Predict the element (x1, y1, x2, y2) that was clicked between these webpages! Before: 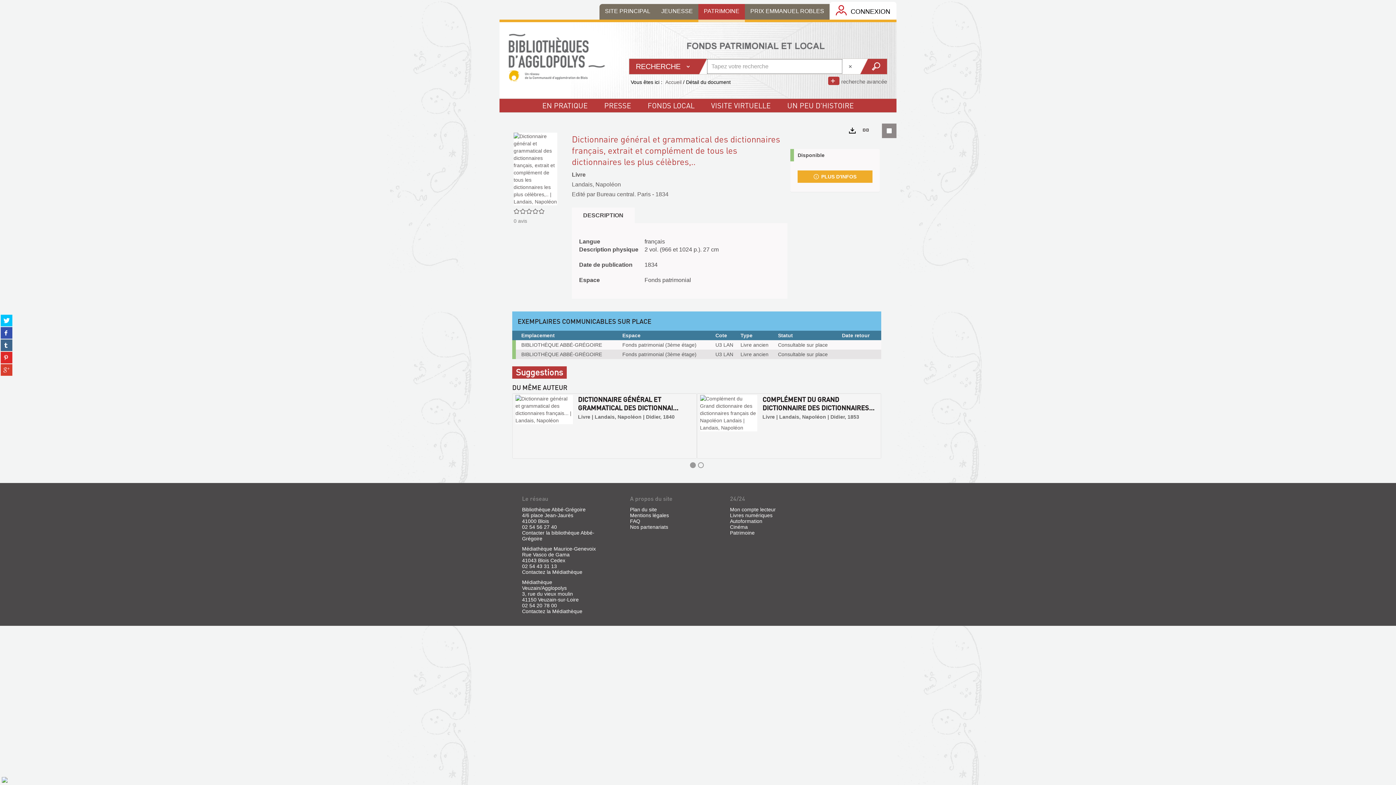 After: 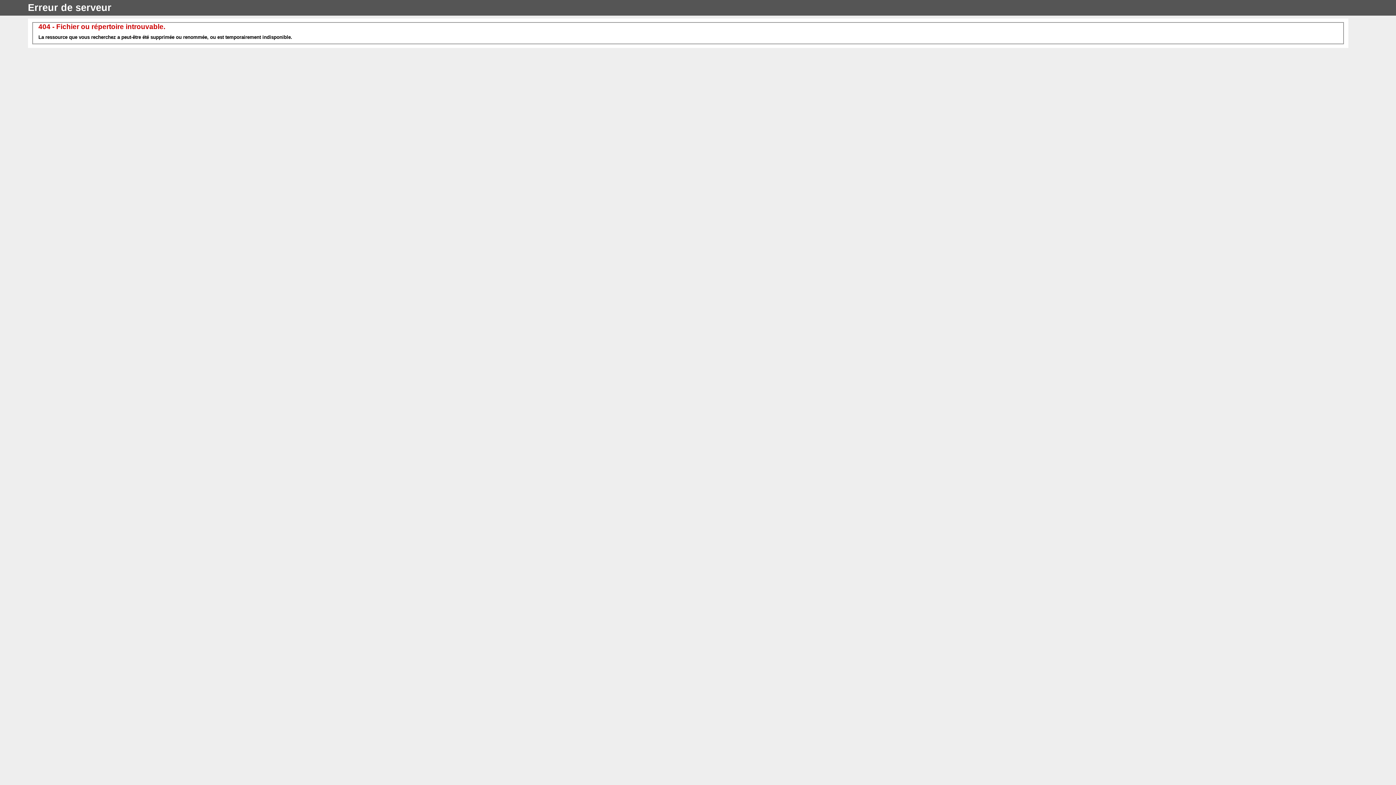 Action: bbox: (630, 513, 657, 519) label: Plan du site